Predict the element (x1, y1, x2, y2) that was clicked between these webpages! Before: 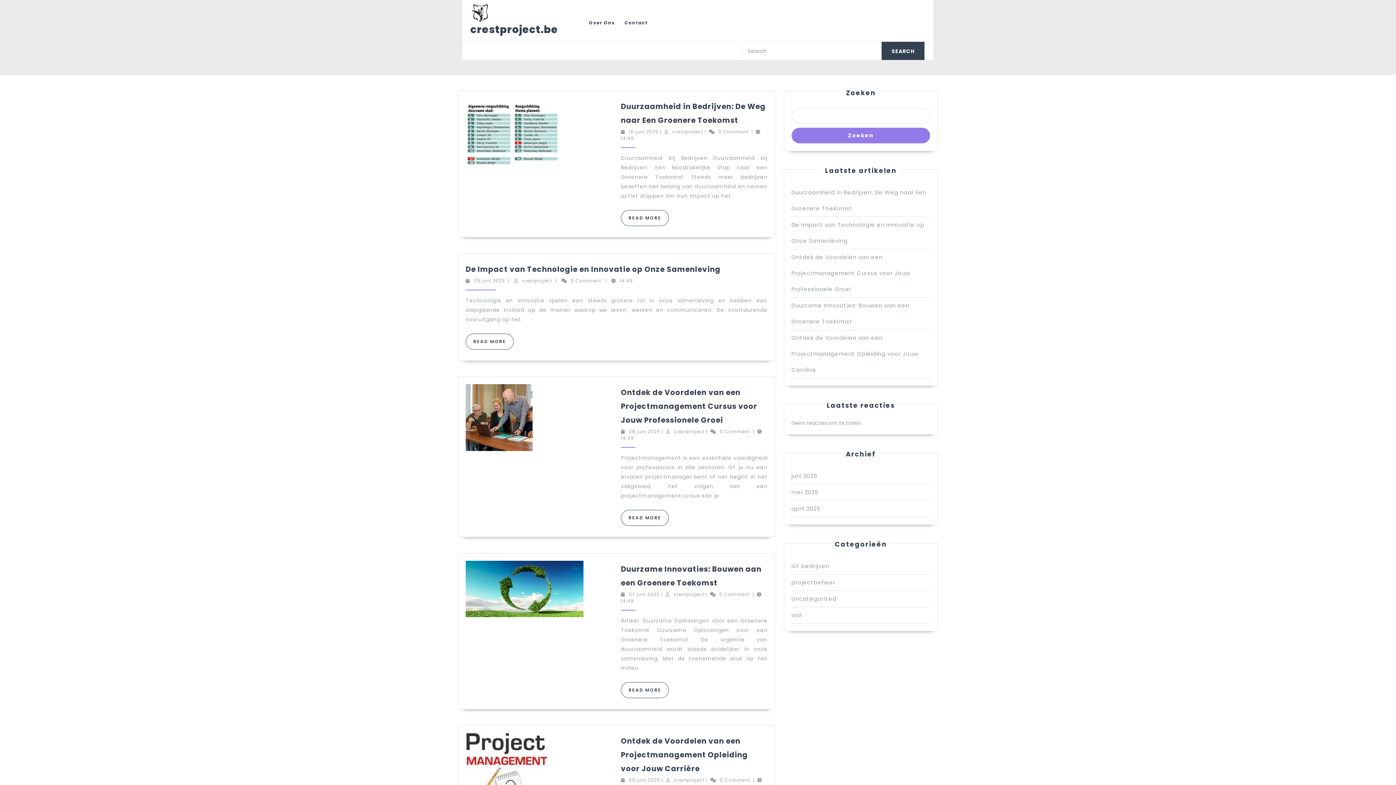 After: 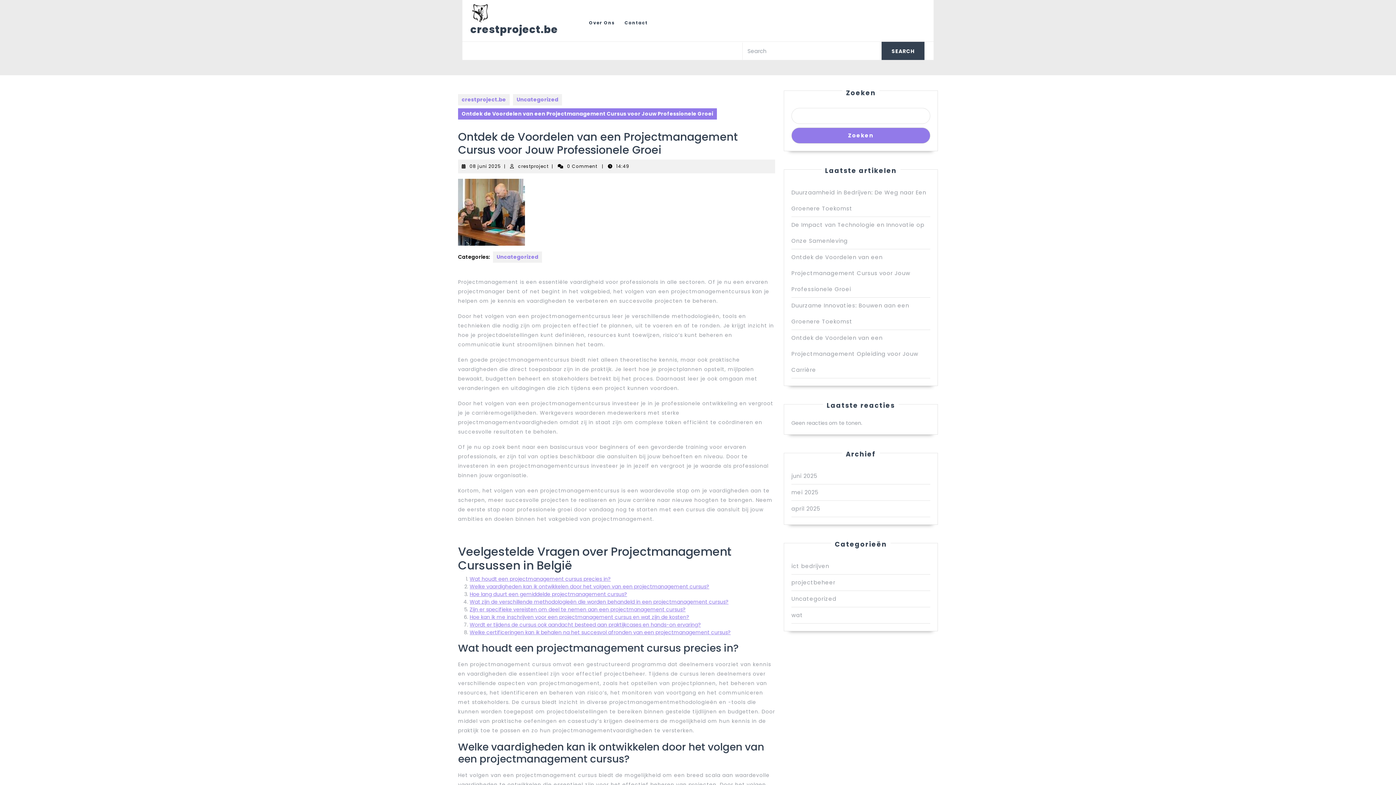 Action: bbox: (621, 510, 669, 526) label: READ MORE
READ MORE